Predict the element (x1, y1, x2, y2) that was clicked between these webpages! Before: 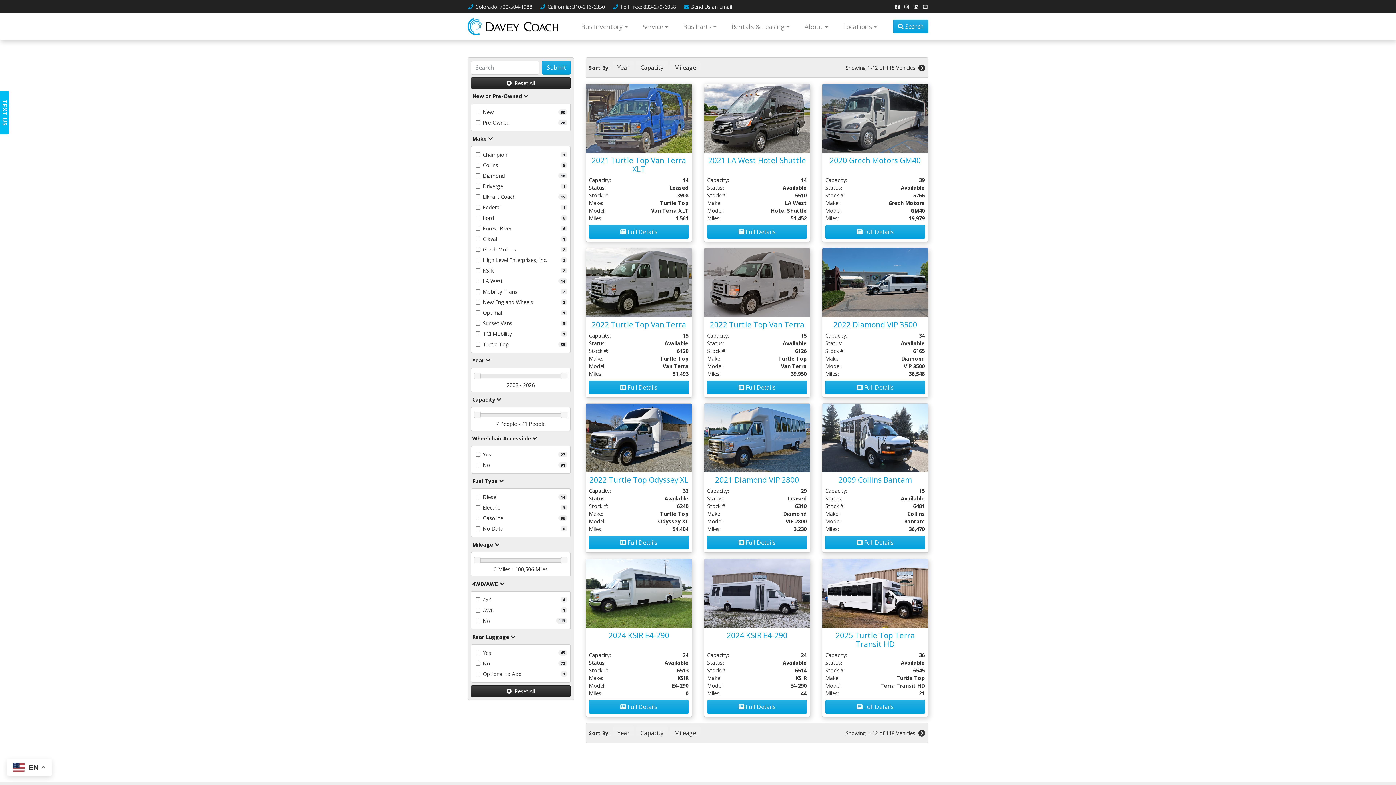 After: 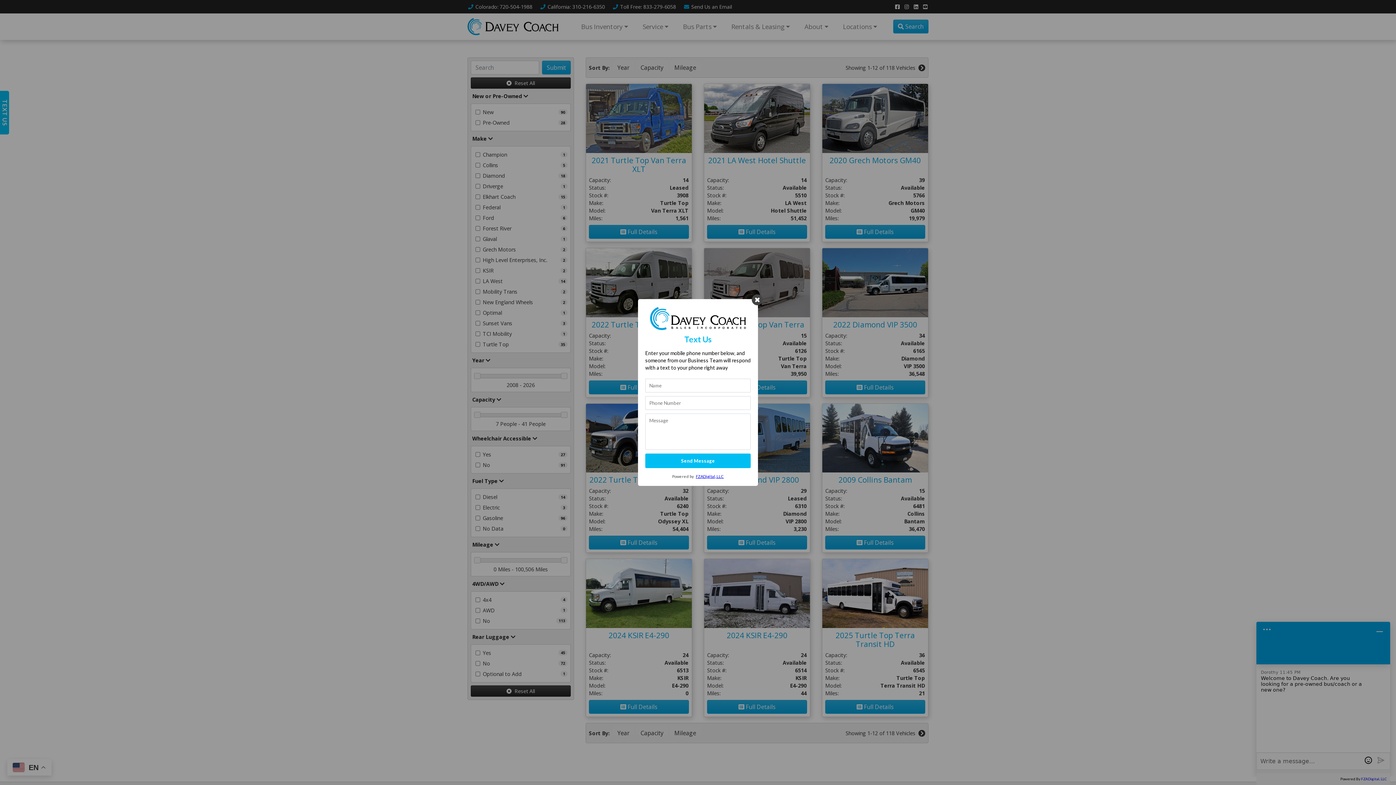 Action: label: TEXT US bbox: (-3, 90, 9, 134)